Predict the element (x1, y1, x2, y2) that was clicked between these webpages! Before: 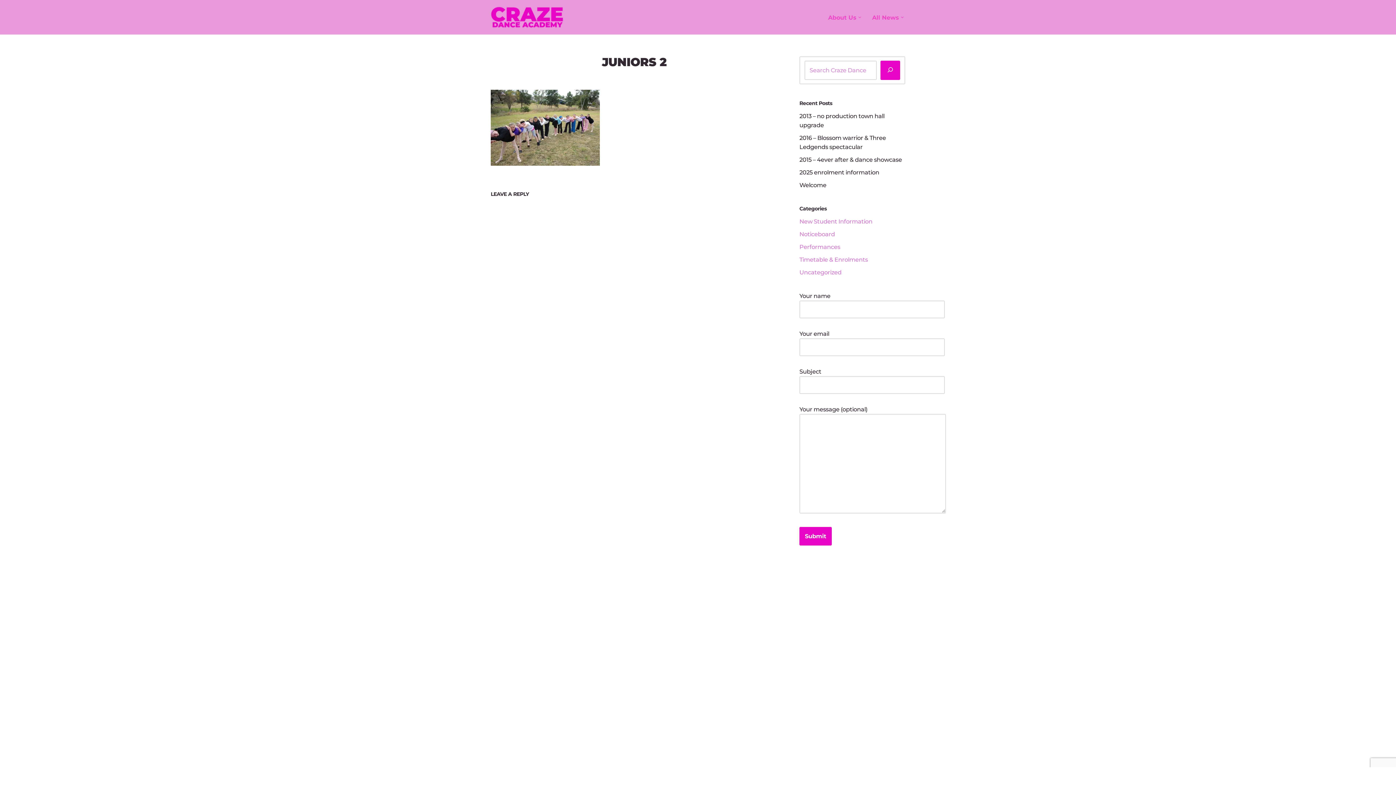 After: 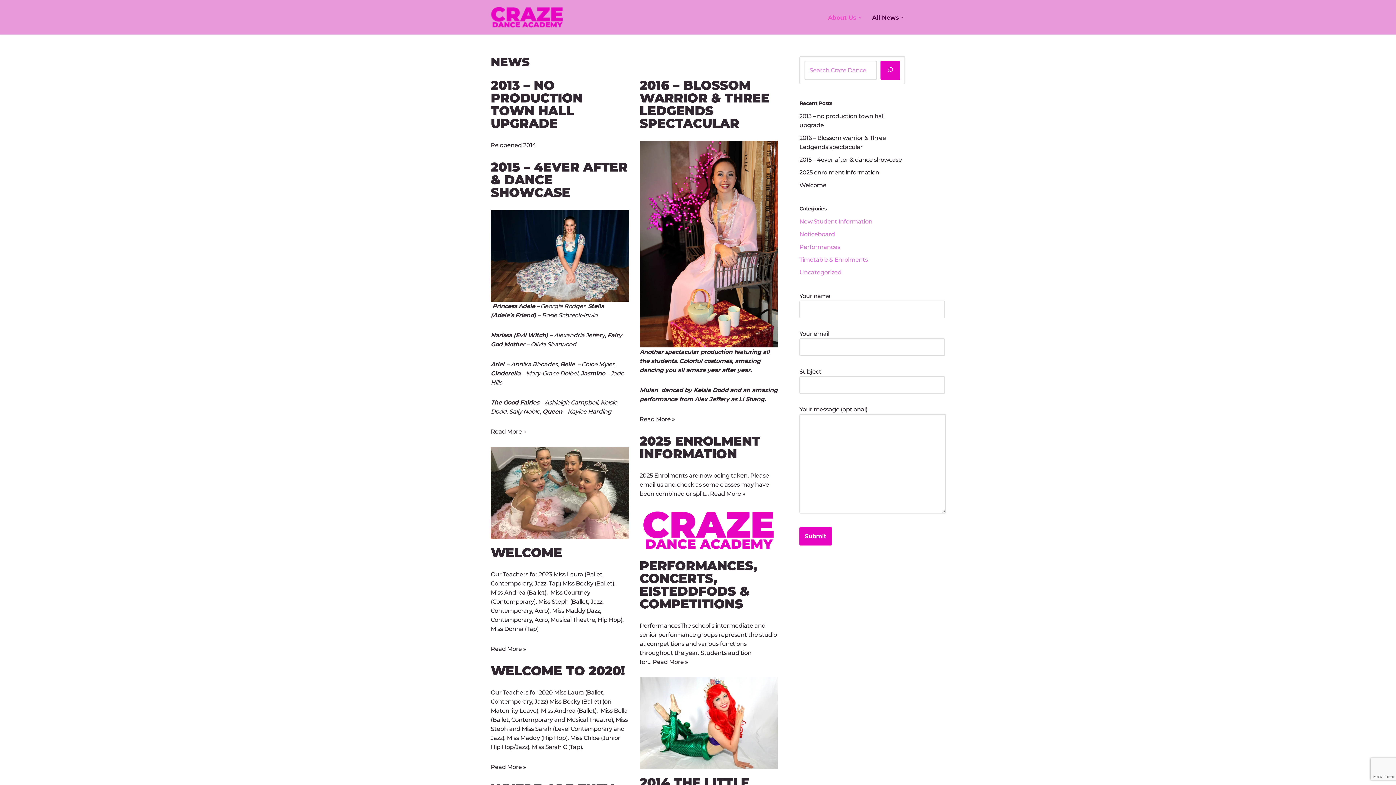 Action: bbox: (872, 12, 899, 22) label: All News